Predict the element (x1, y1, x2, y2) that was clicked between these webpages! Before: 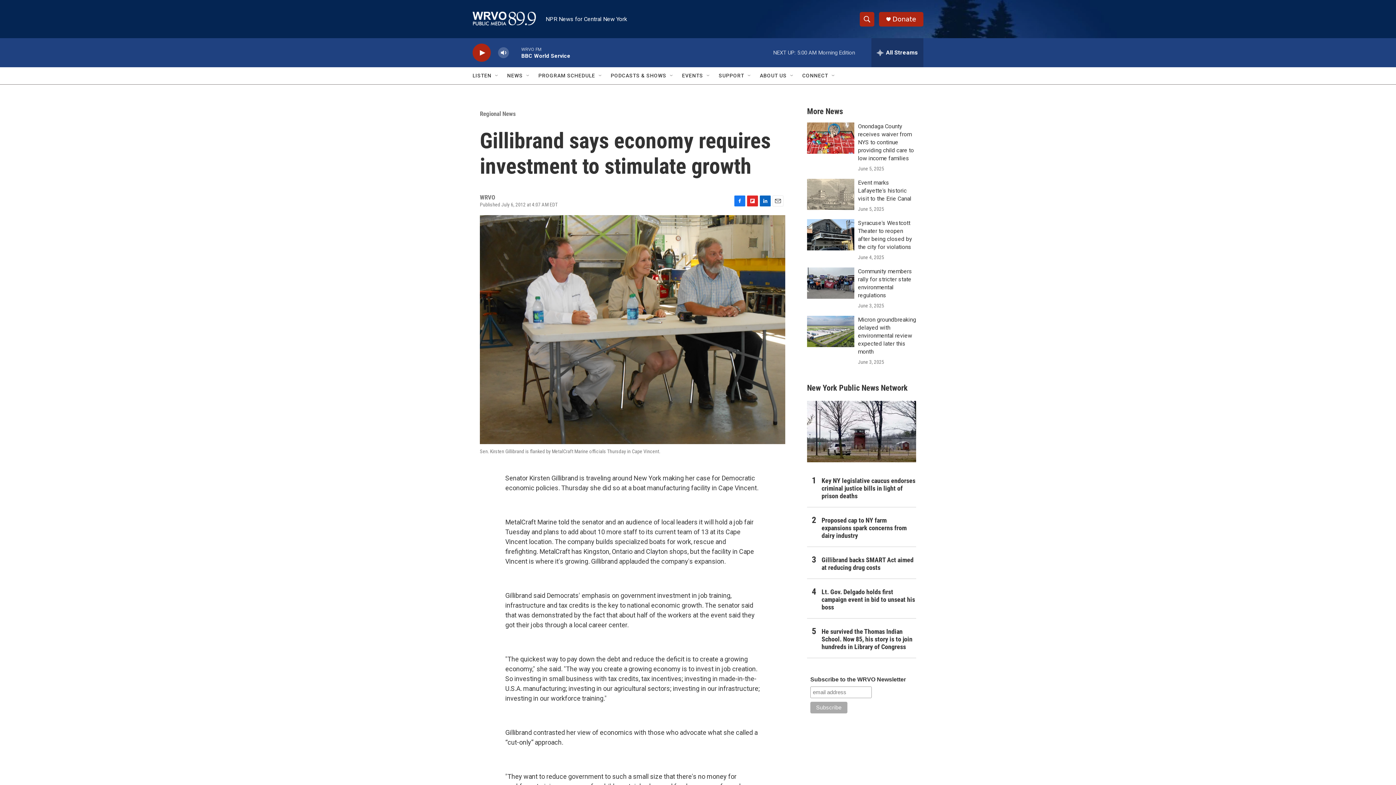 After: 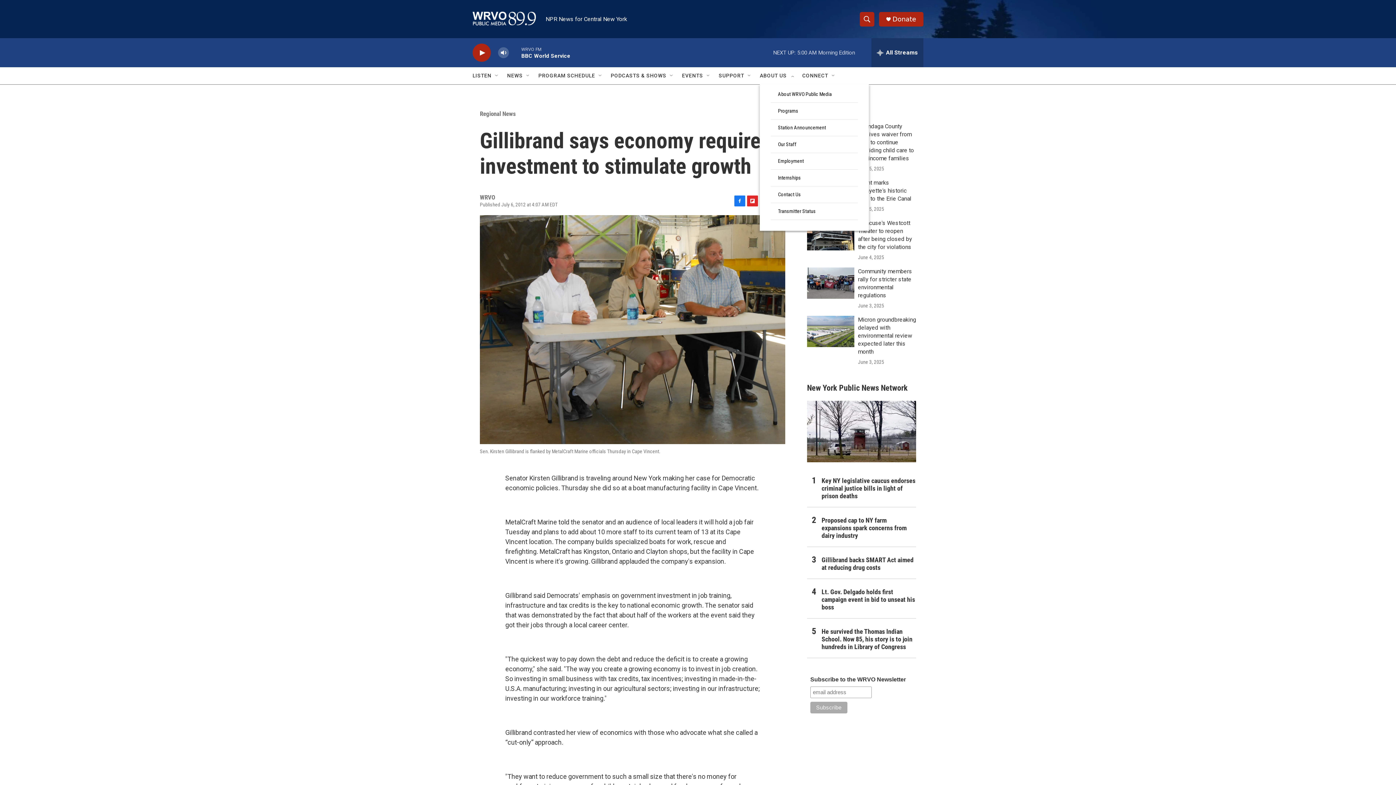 Action: bbox: (789, 72, 795, 78) label: Open Sub Navigation